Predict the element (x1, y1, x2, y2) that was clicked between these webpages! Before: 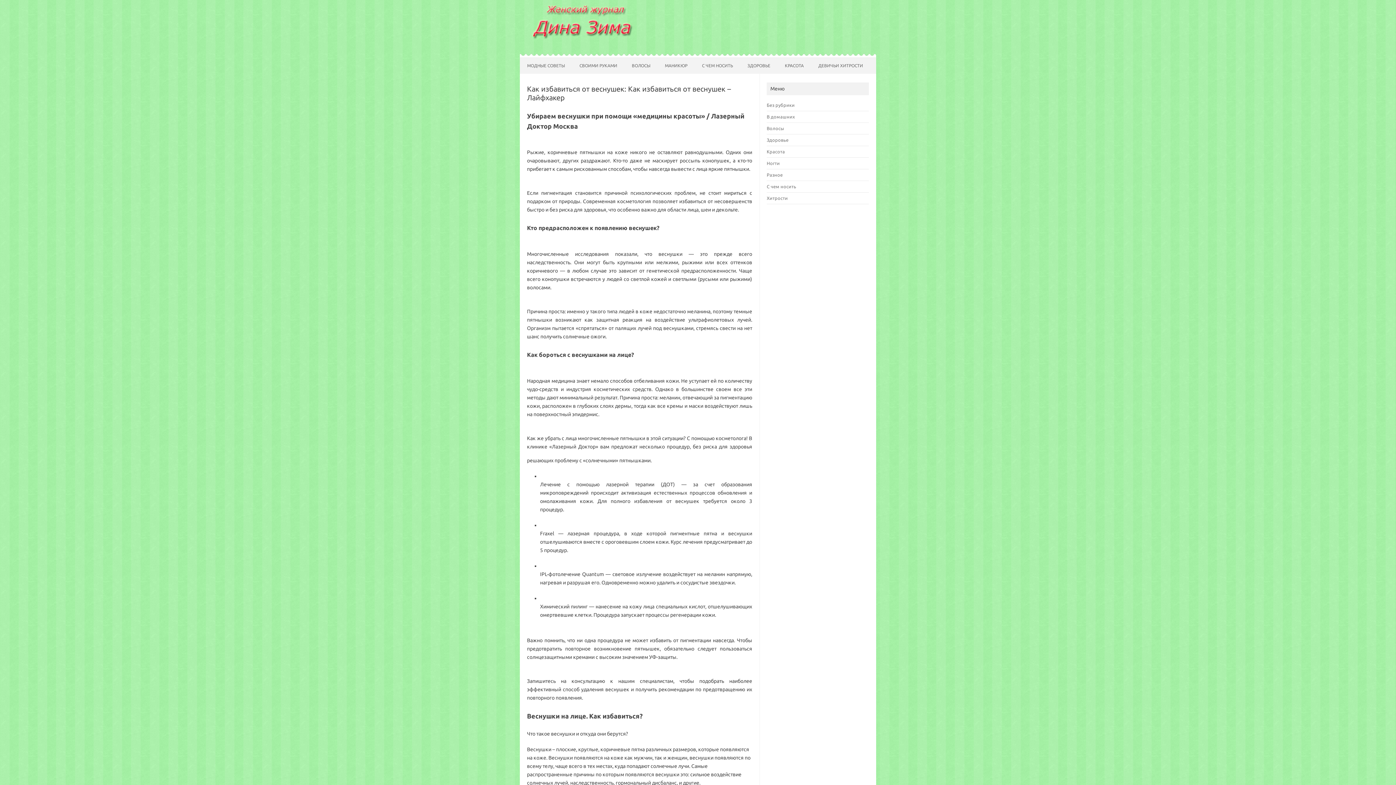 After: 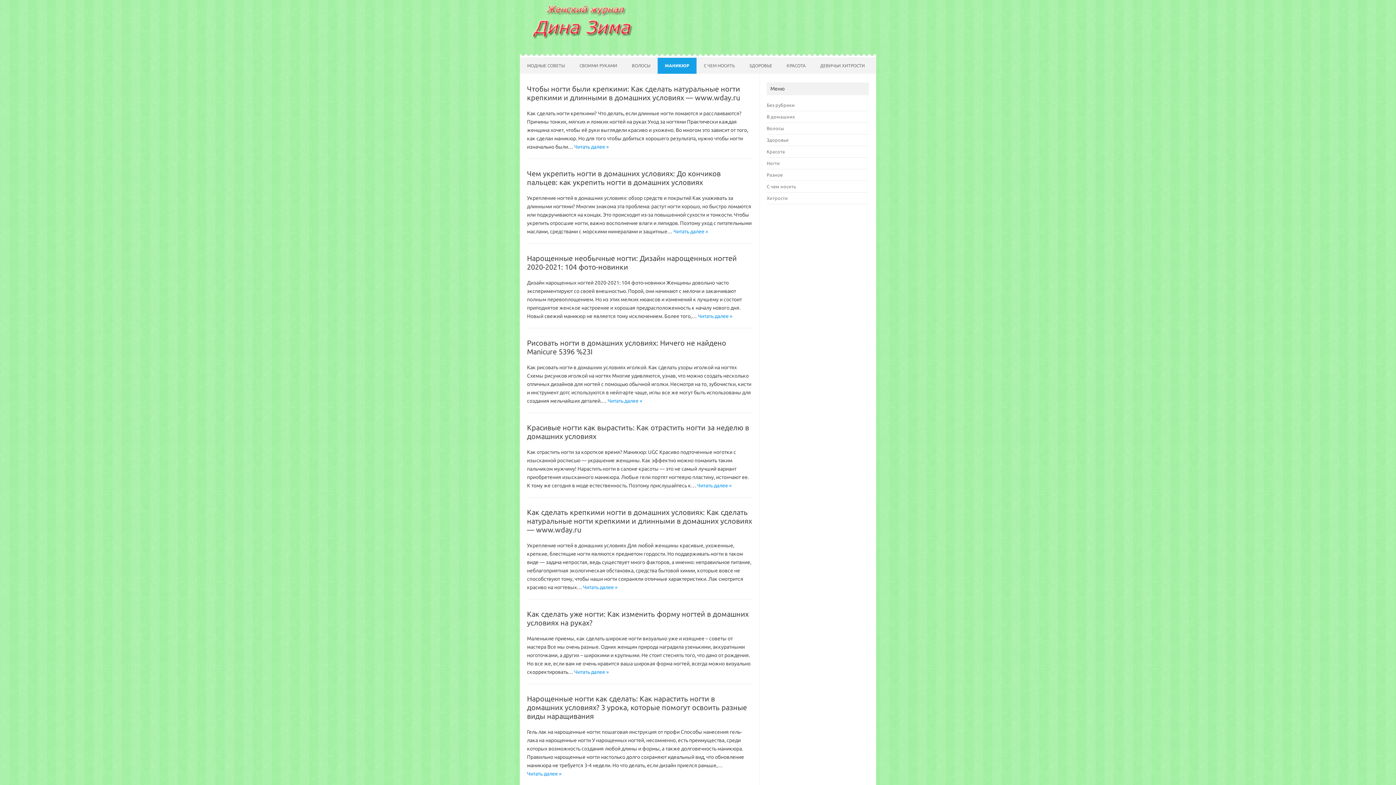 Action: label: Ногти bbox: (766, 160, 780, 165)